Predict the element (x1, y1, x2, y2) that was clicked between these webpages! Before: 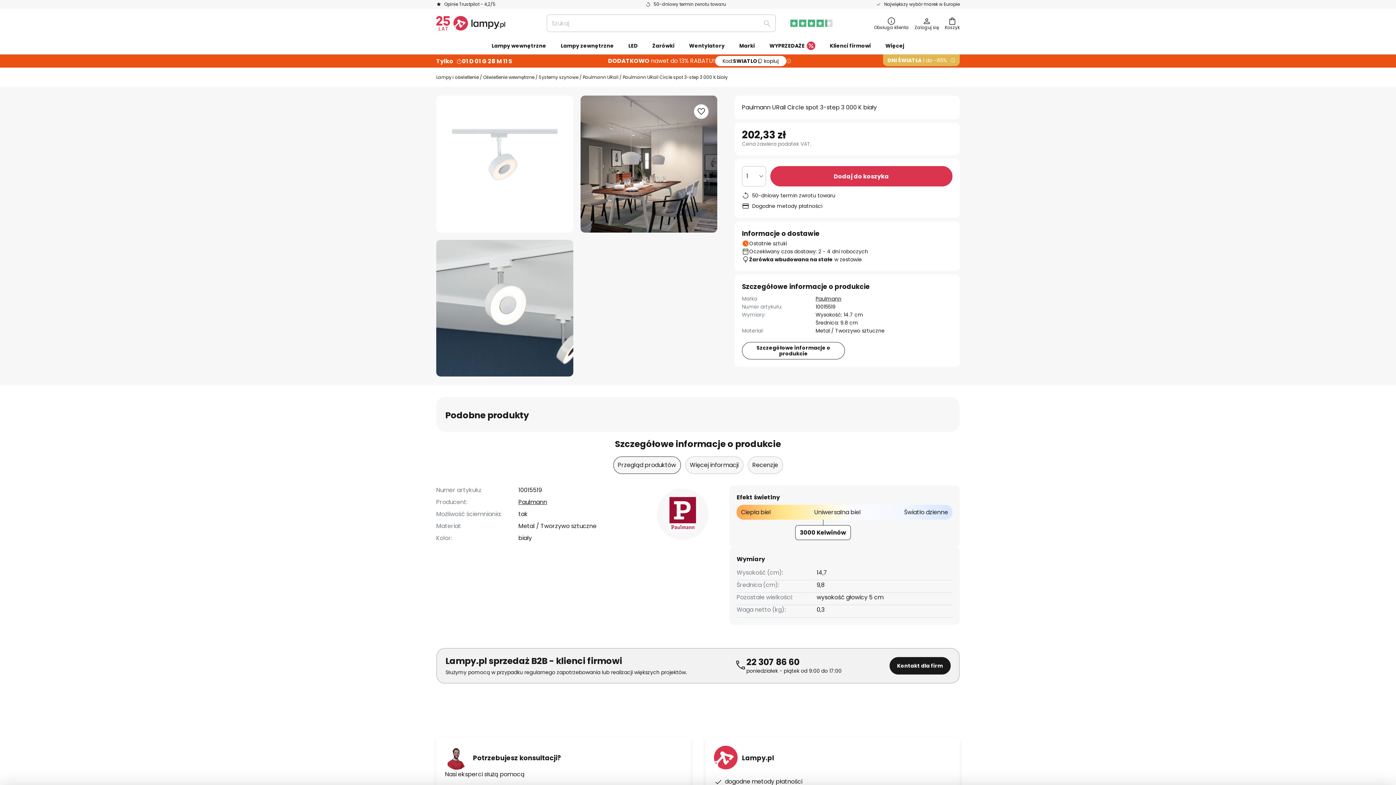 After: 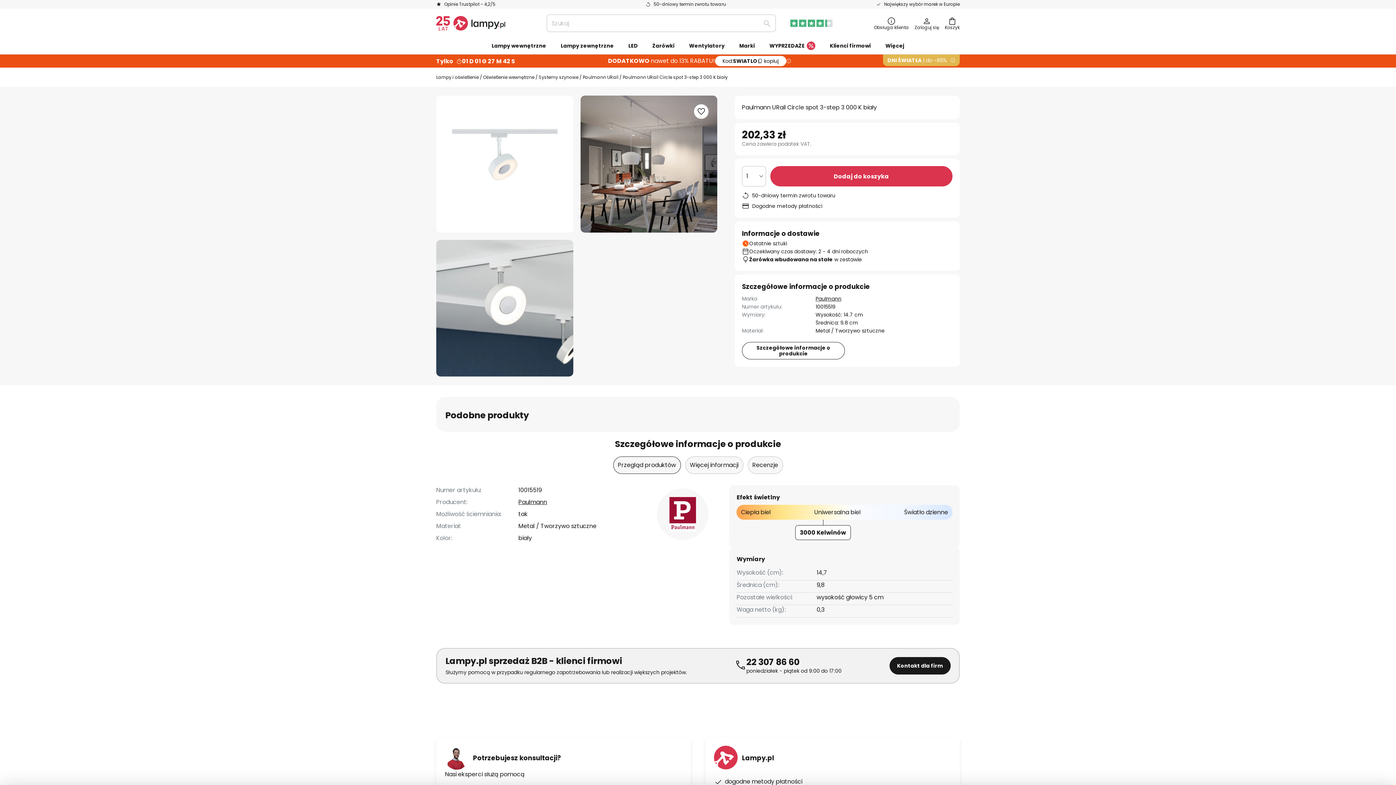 Action: label: 22 307 86 60 bbox: (746, 656, 799, 668)